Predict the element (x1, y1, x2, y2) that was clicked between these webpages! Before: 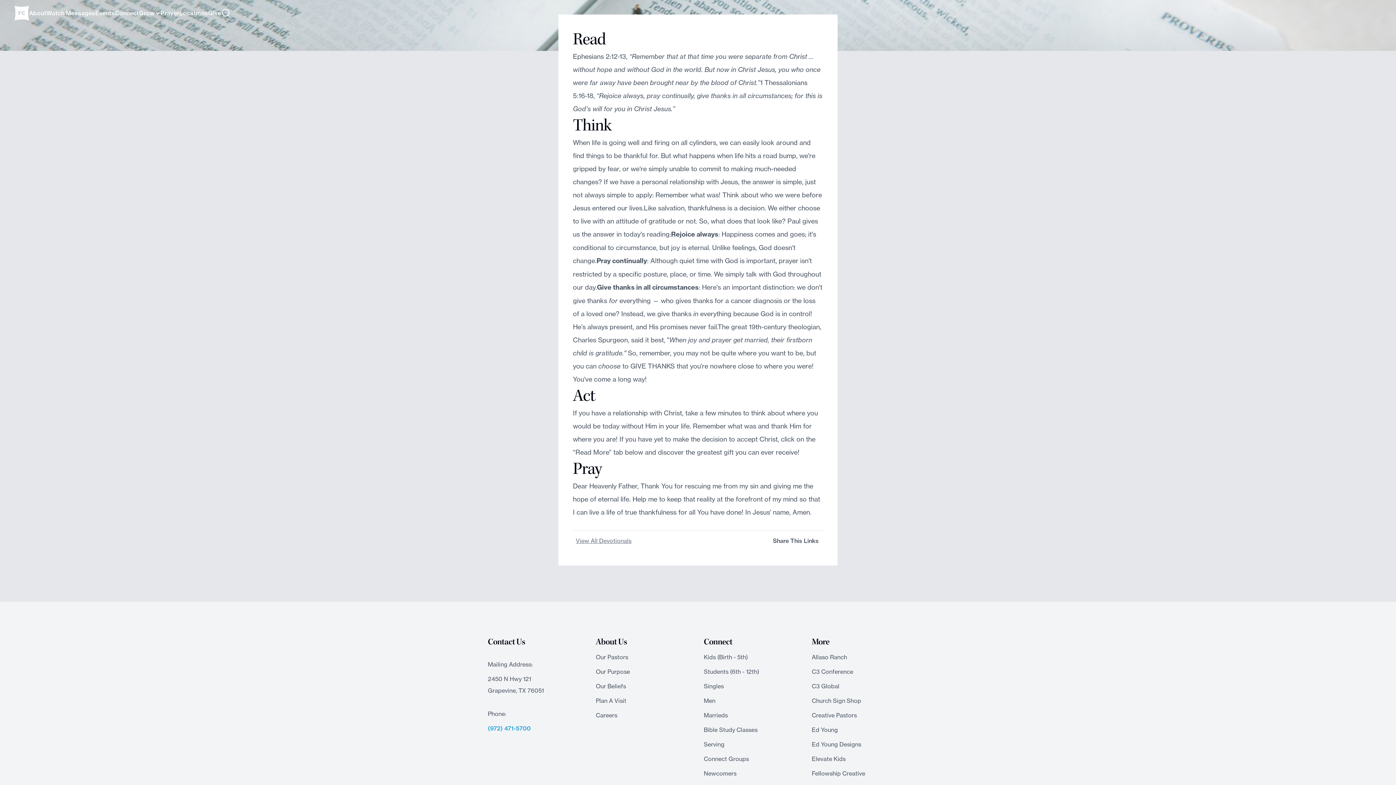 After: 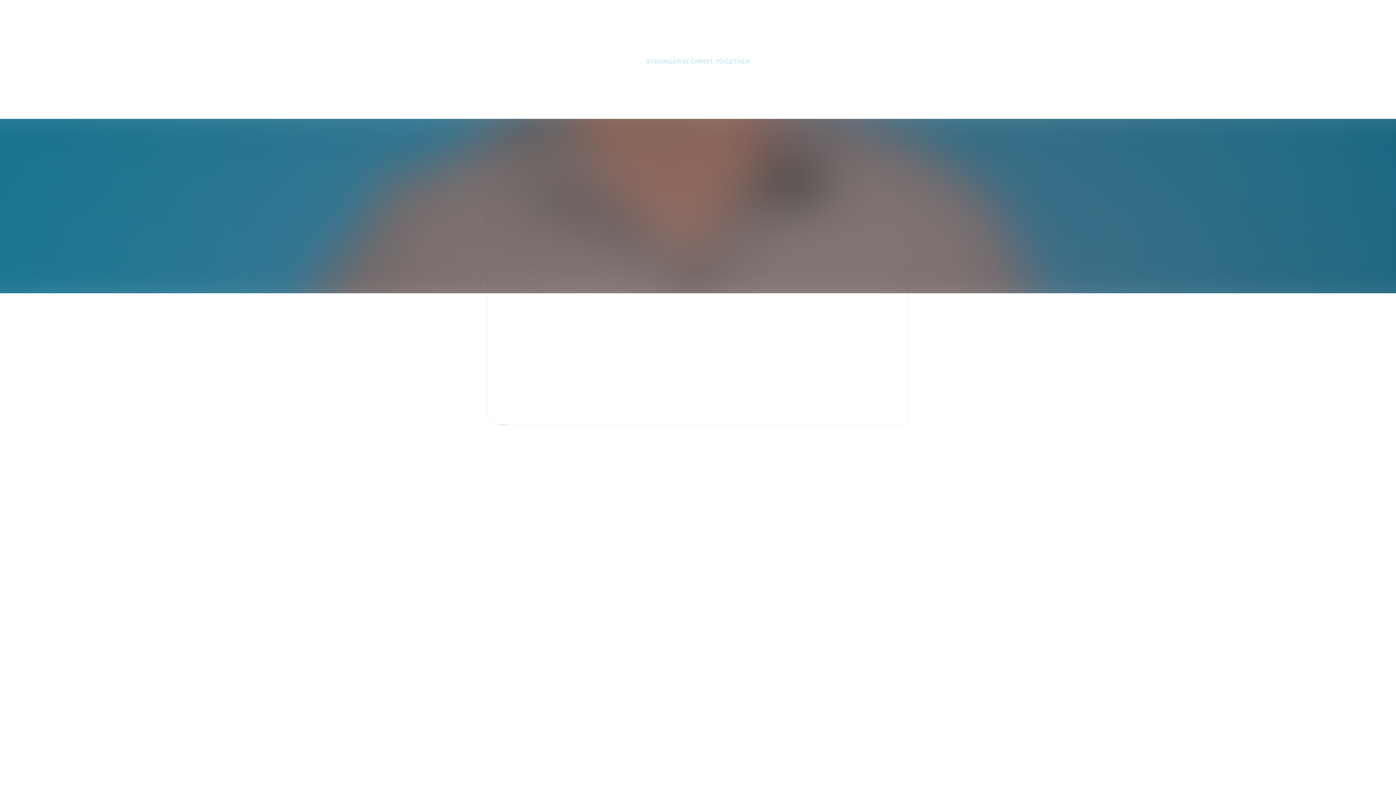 Action: label: Men bbox: (704, 697, 715, 704)